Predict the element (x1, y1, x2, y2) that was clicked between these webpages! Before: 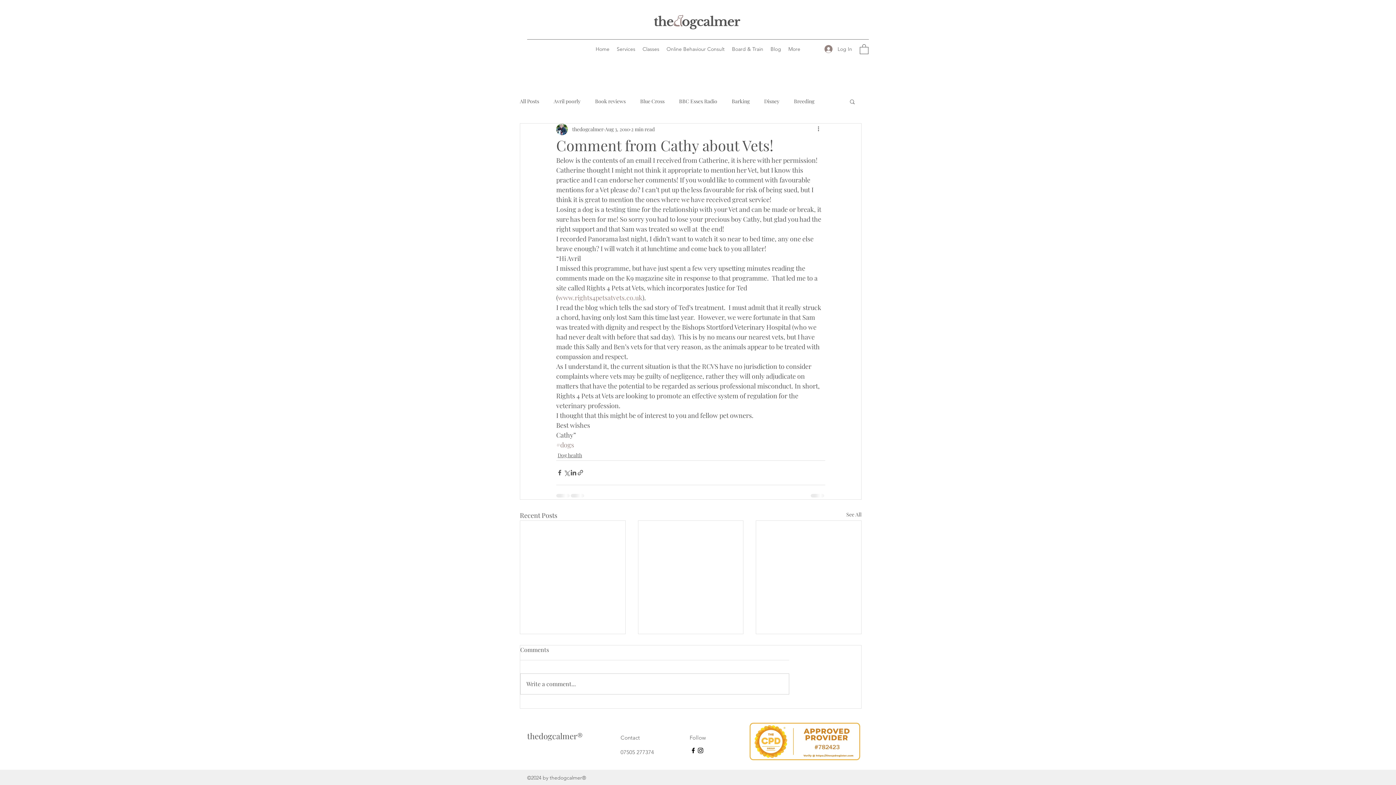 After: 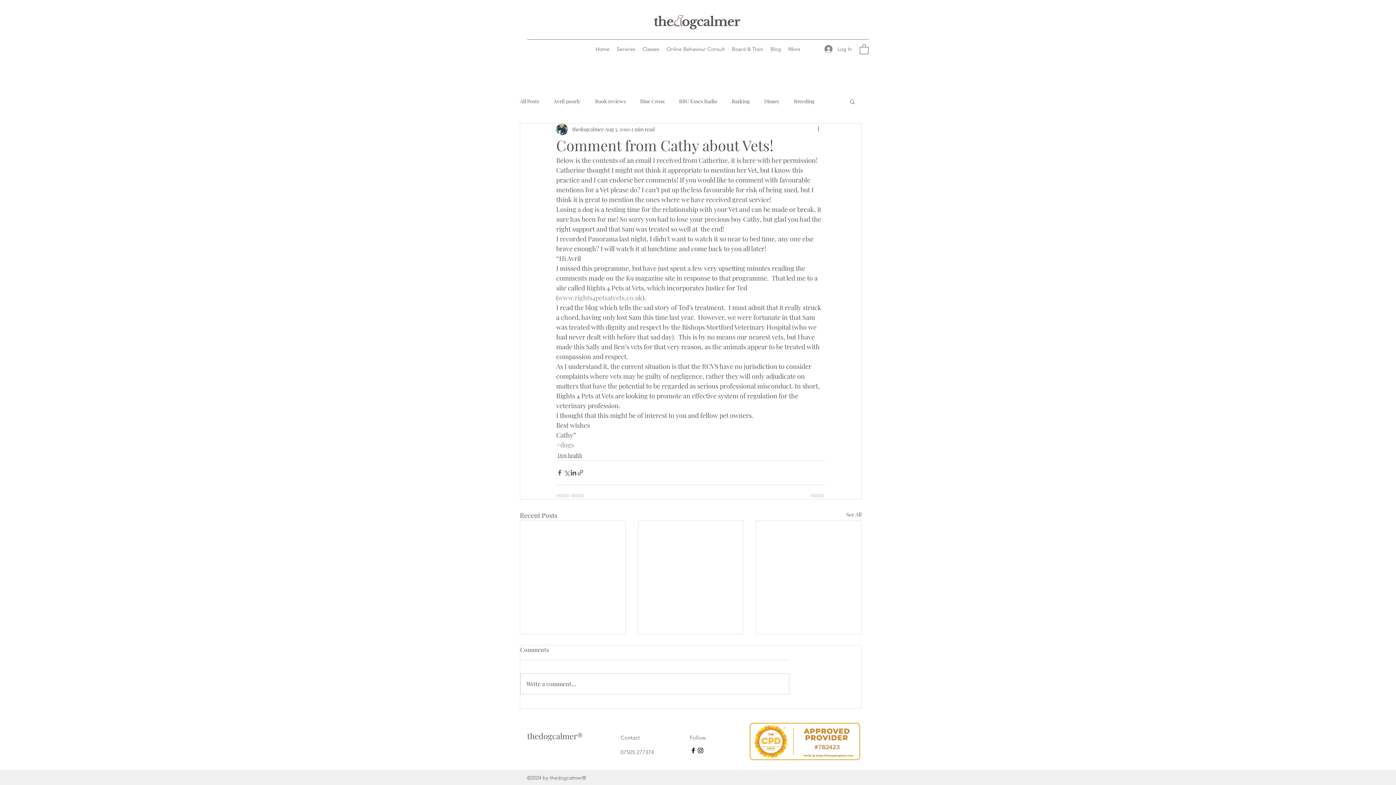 Action: label: Search bbox: (849, 98, 856, 104)